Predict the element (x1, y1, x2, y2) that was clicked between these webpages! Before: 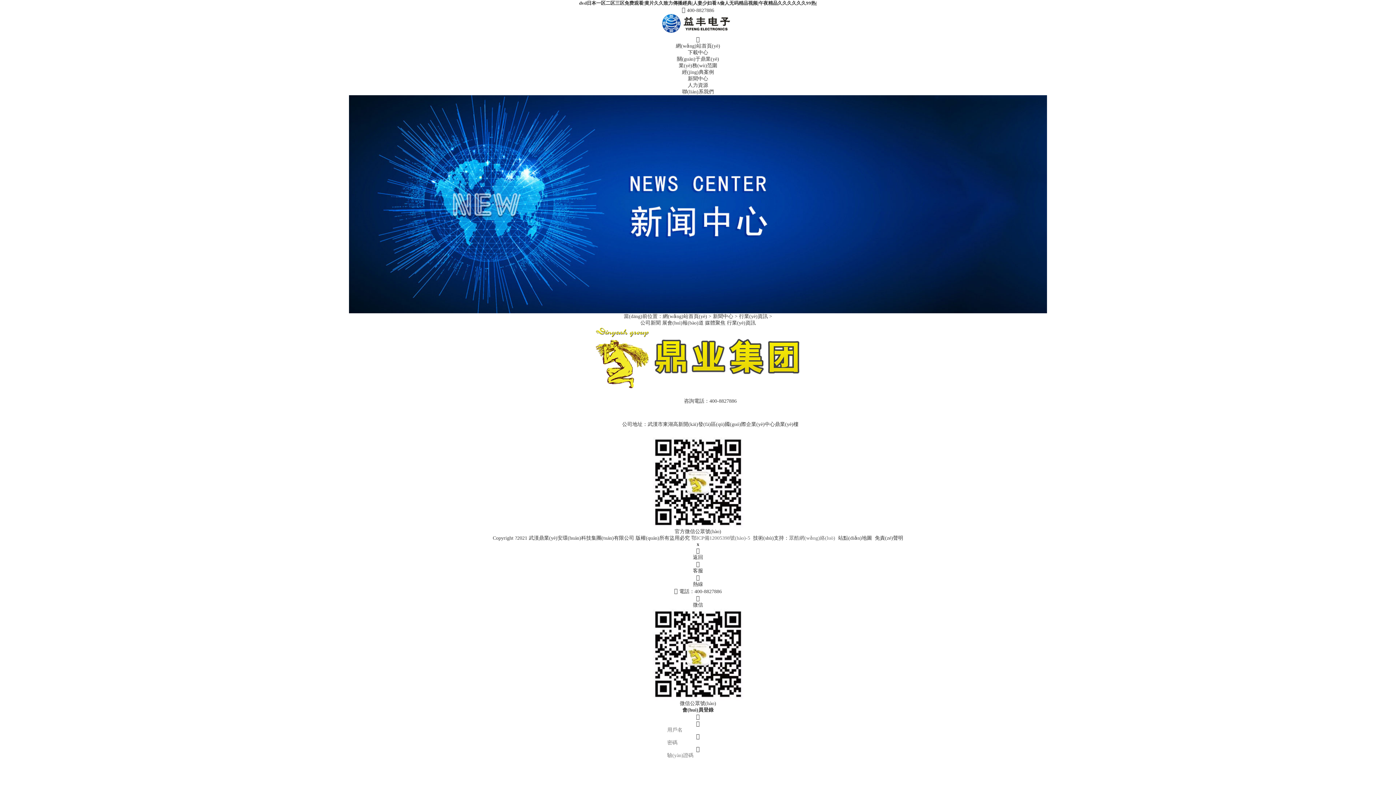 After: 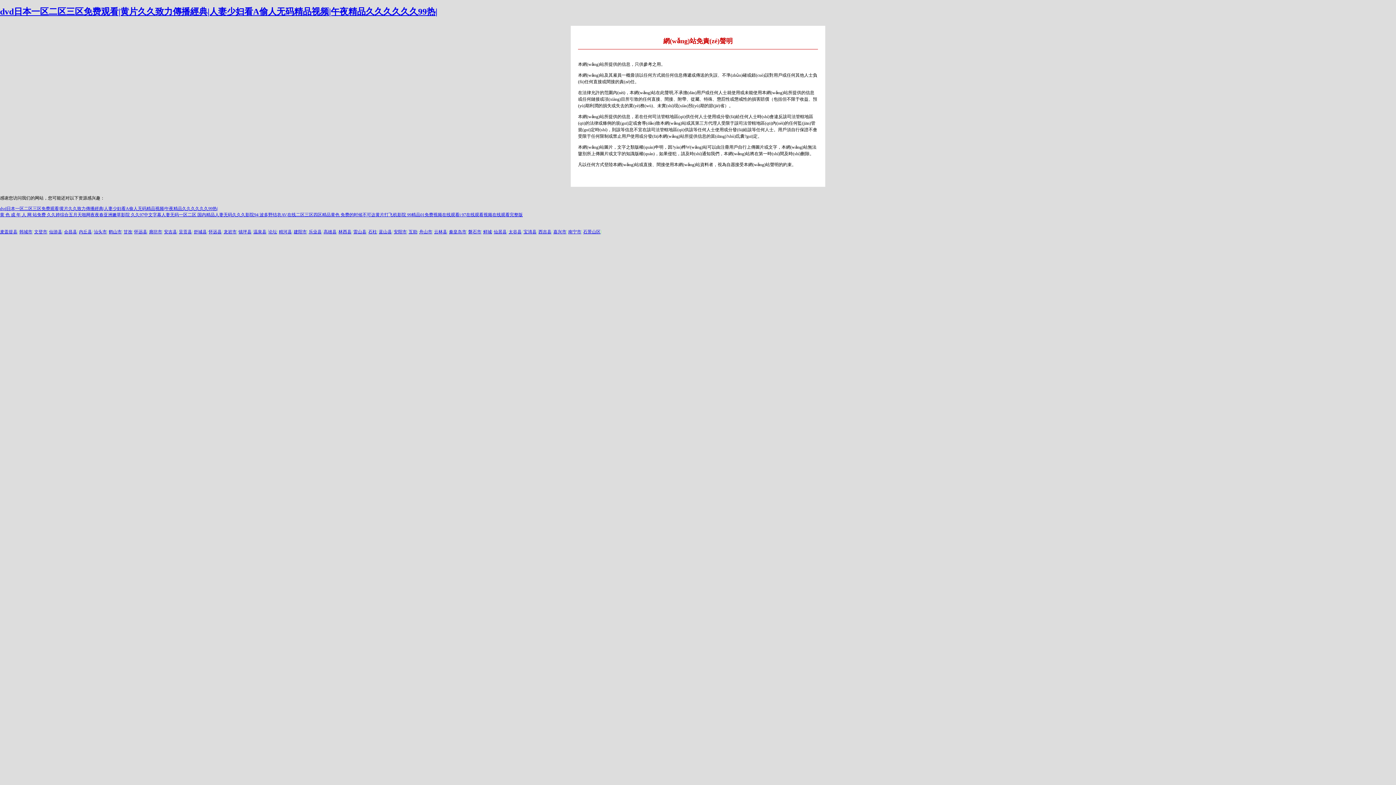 Action: label: 免責(zé)聲明 bbox: (875, 535, 903, 541)